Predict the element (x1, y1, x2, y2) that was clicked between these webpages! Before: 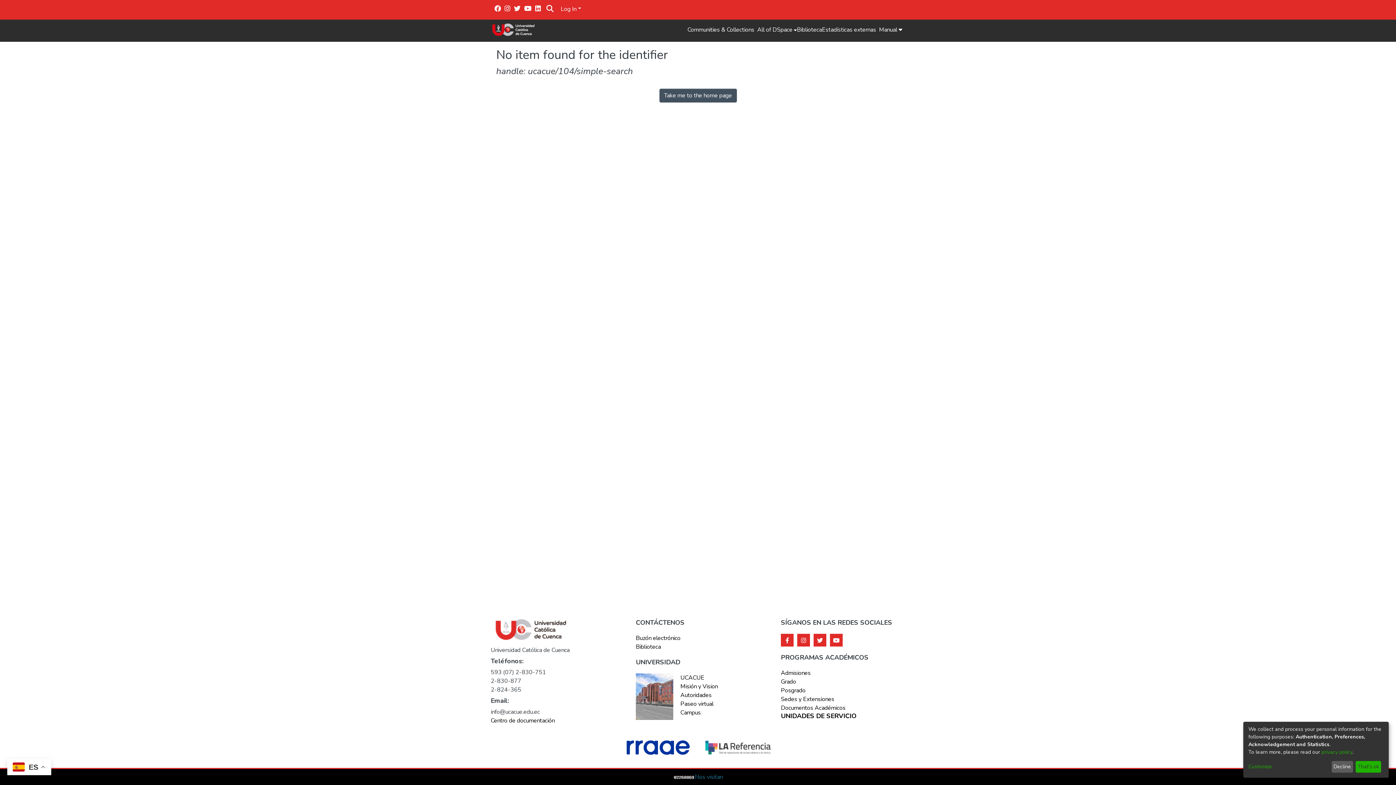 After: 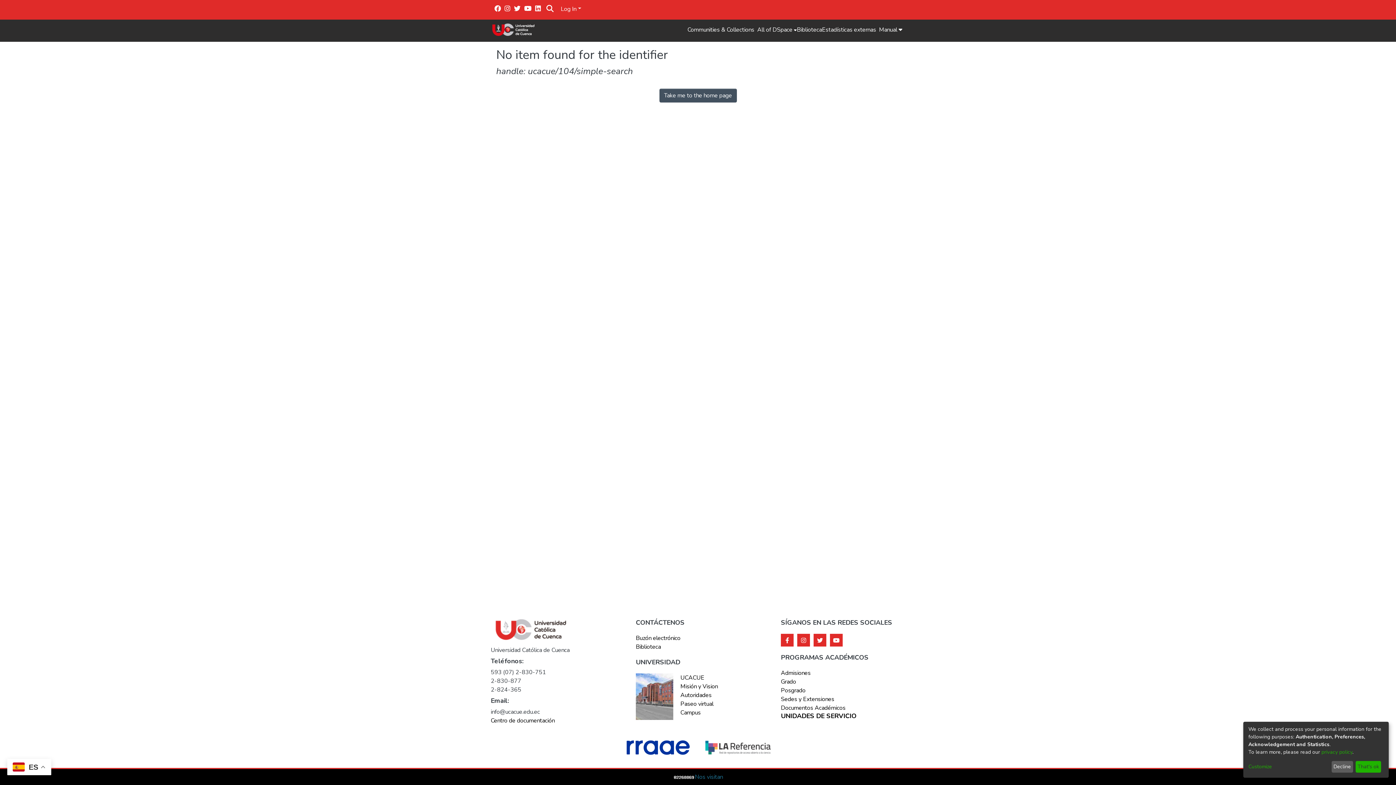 Action: bbox: (494, 4, 501, 13)